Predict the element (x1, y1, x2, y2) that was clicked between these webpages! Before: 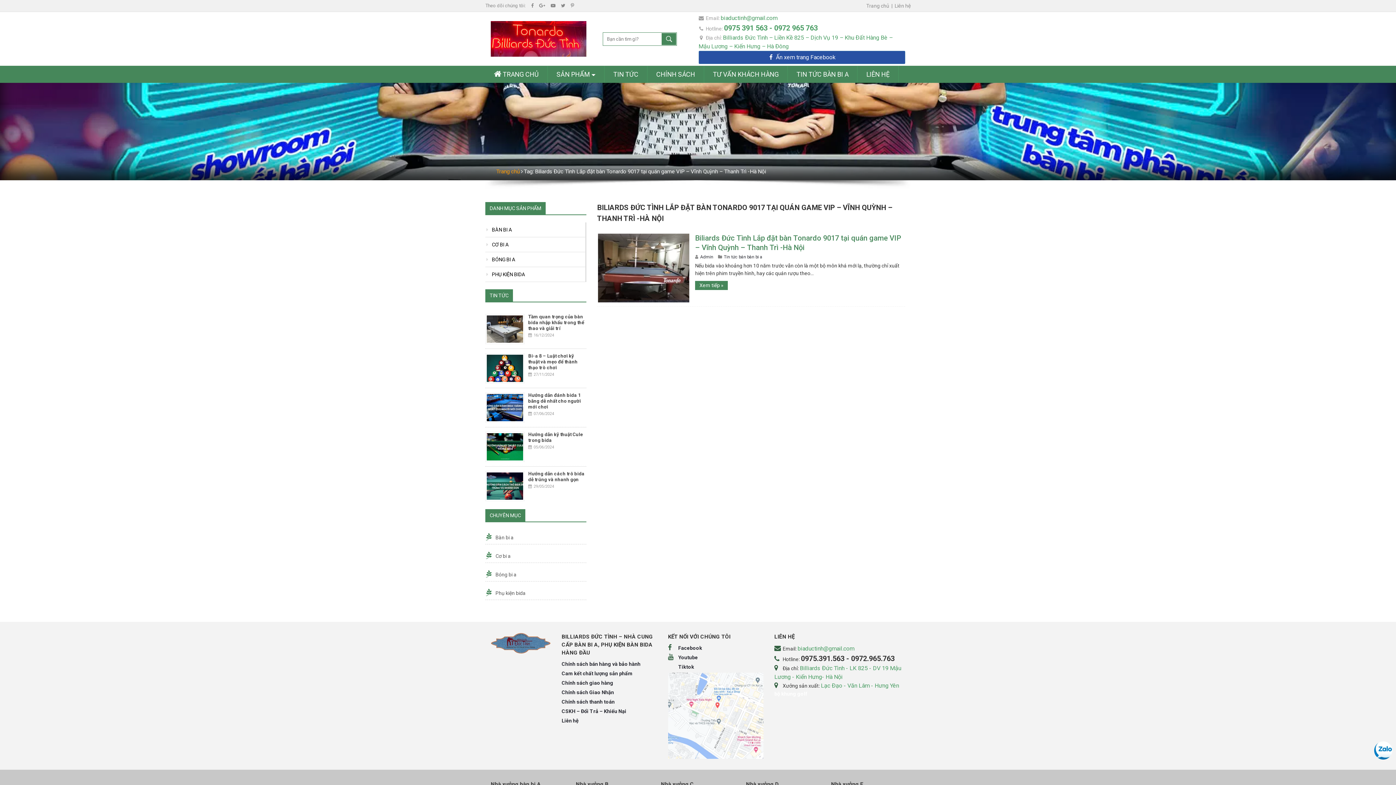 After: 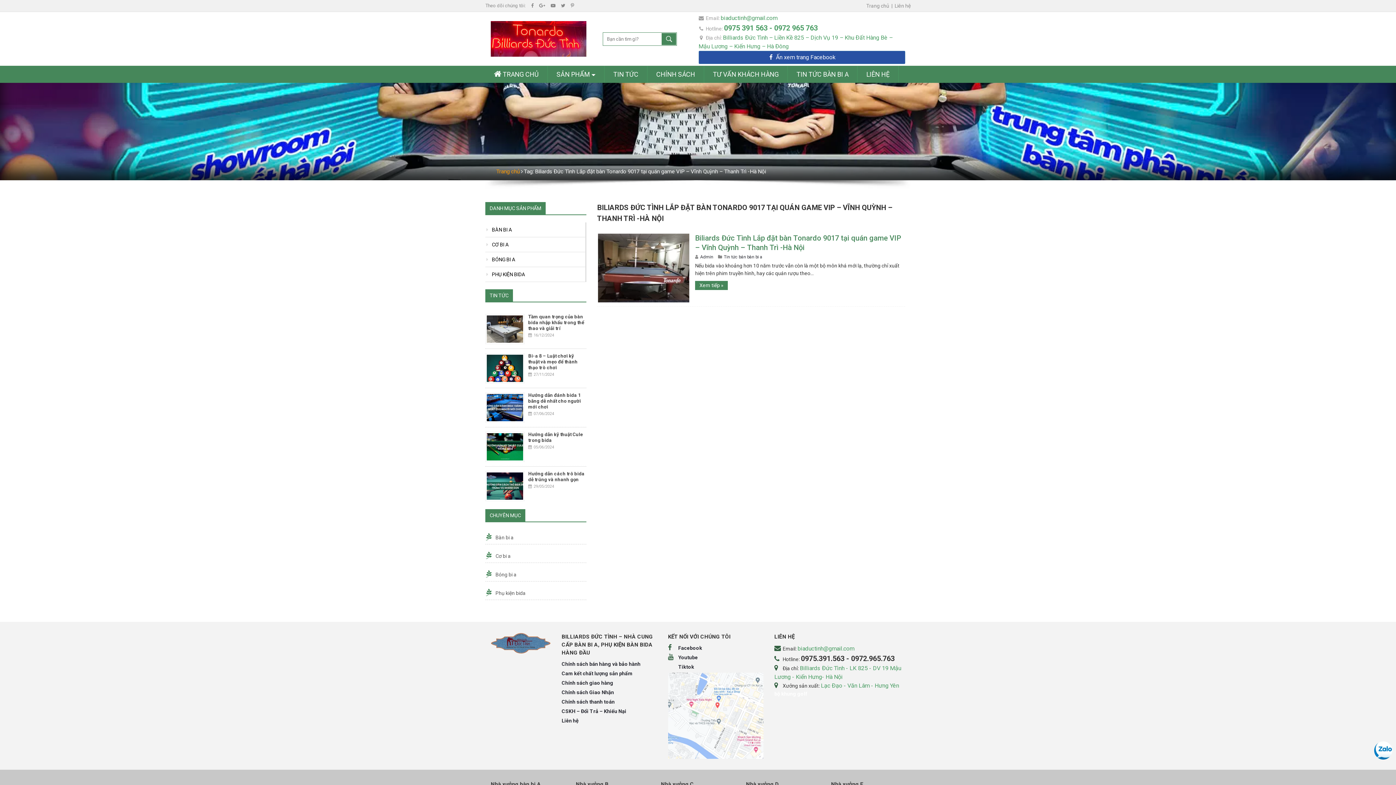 Action: label: 0975 391 563 - 0972 965 763 bbox: (724, 25, 818, 32)